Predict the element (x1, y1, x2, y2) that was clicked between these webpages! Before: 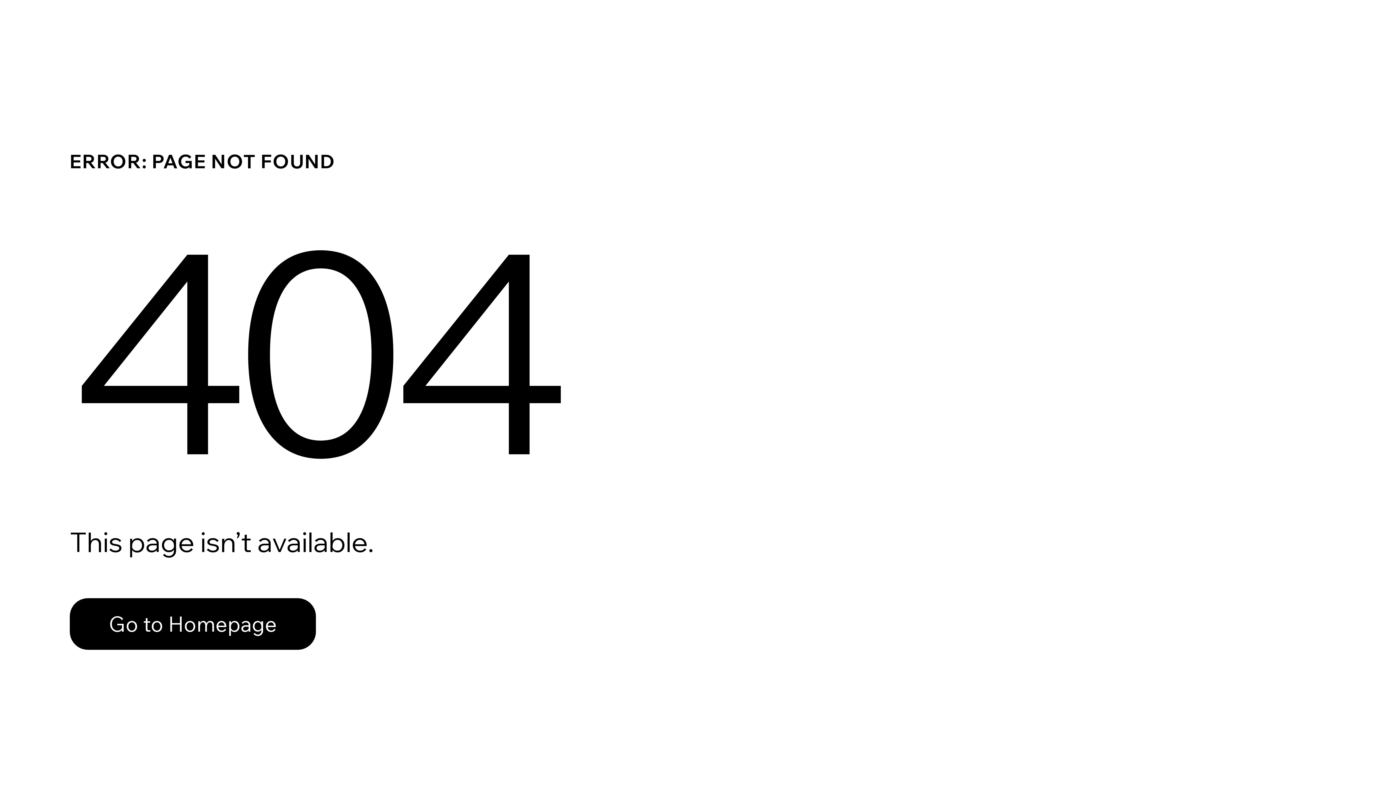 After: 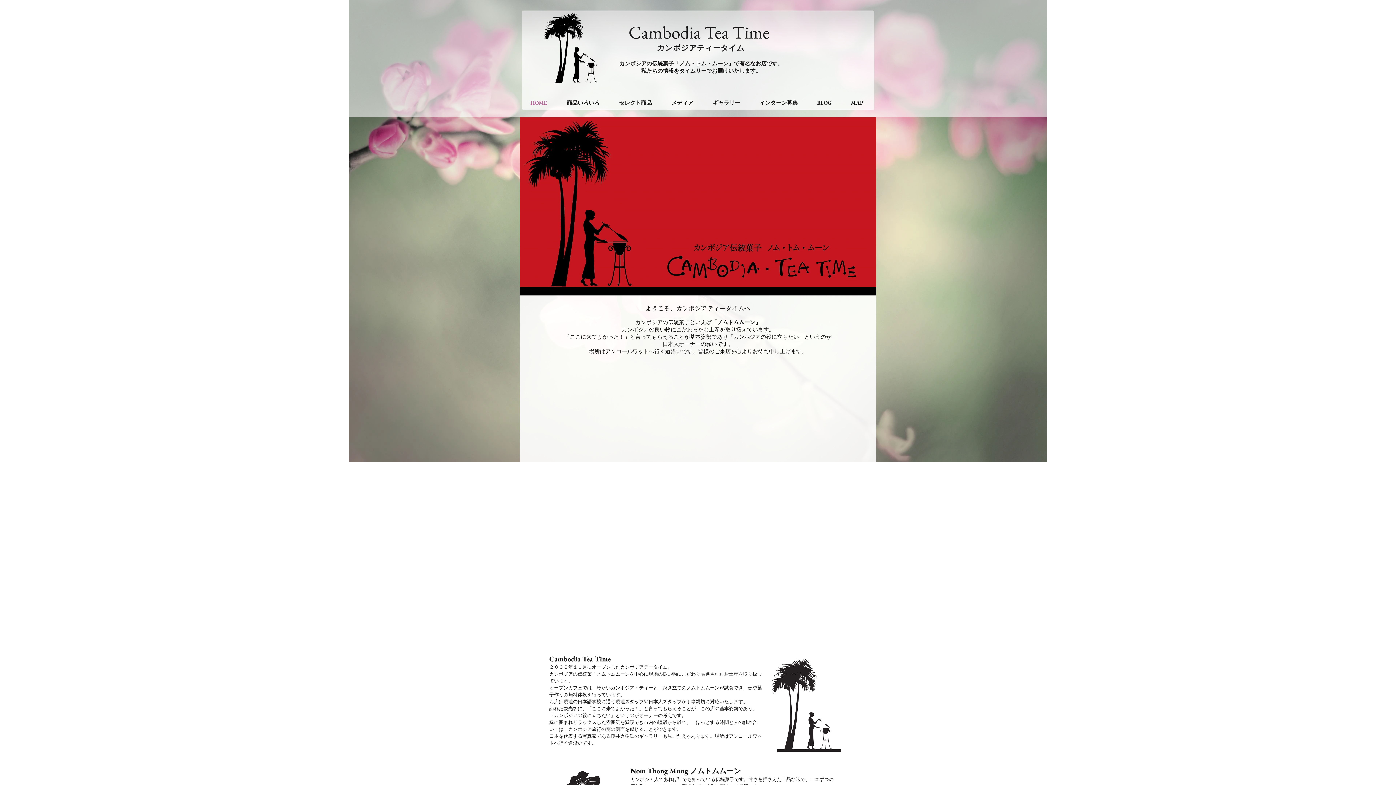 Action: label: Go to Homepage bbox: (69, 582, 768, 659)